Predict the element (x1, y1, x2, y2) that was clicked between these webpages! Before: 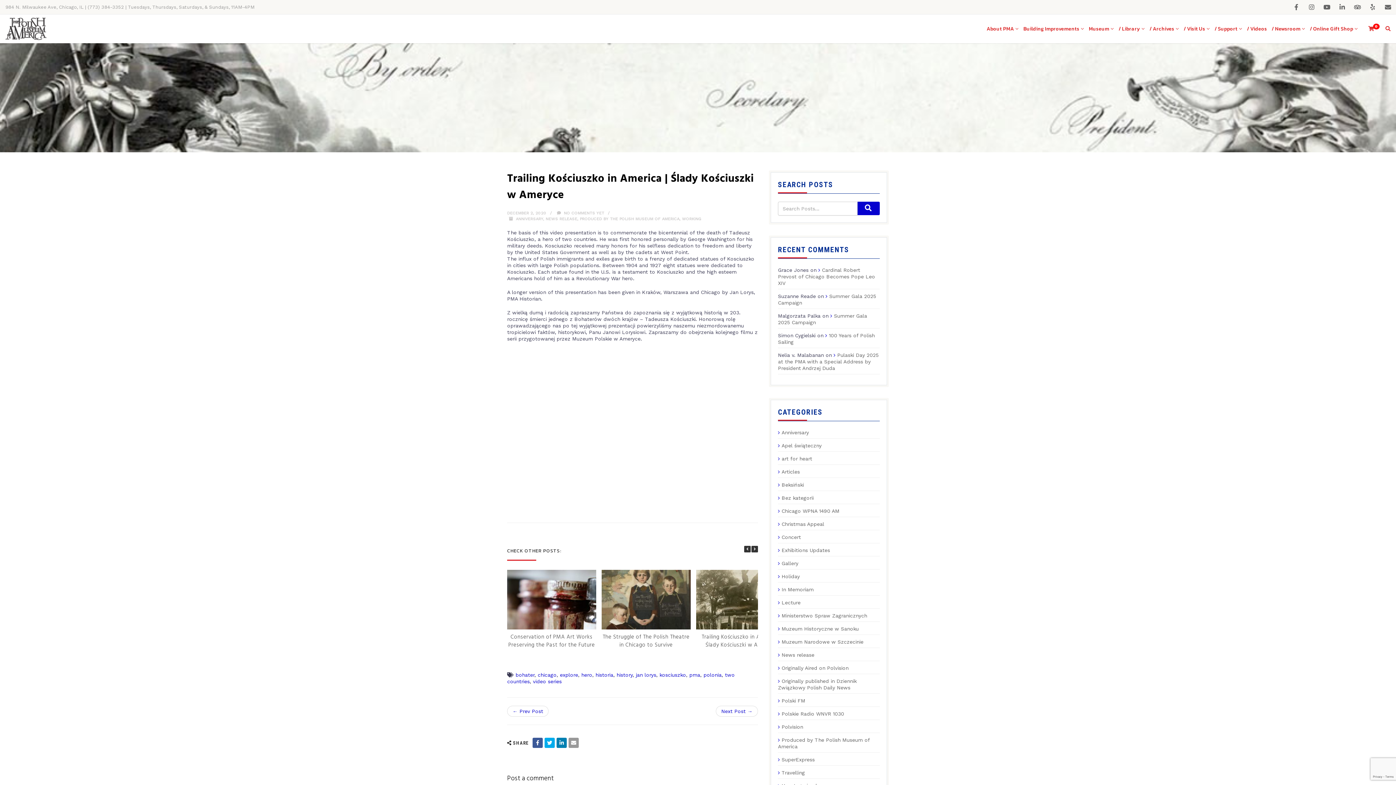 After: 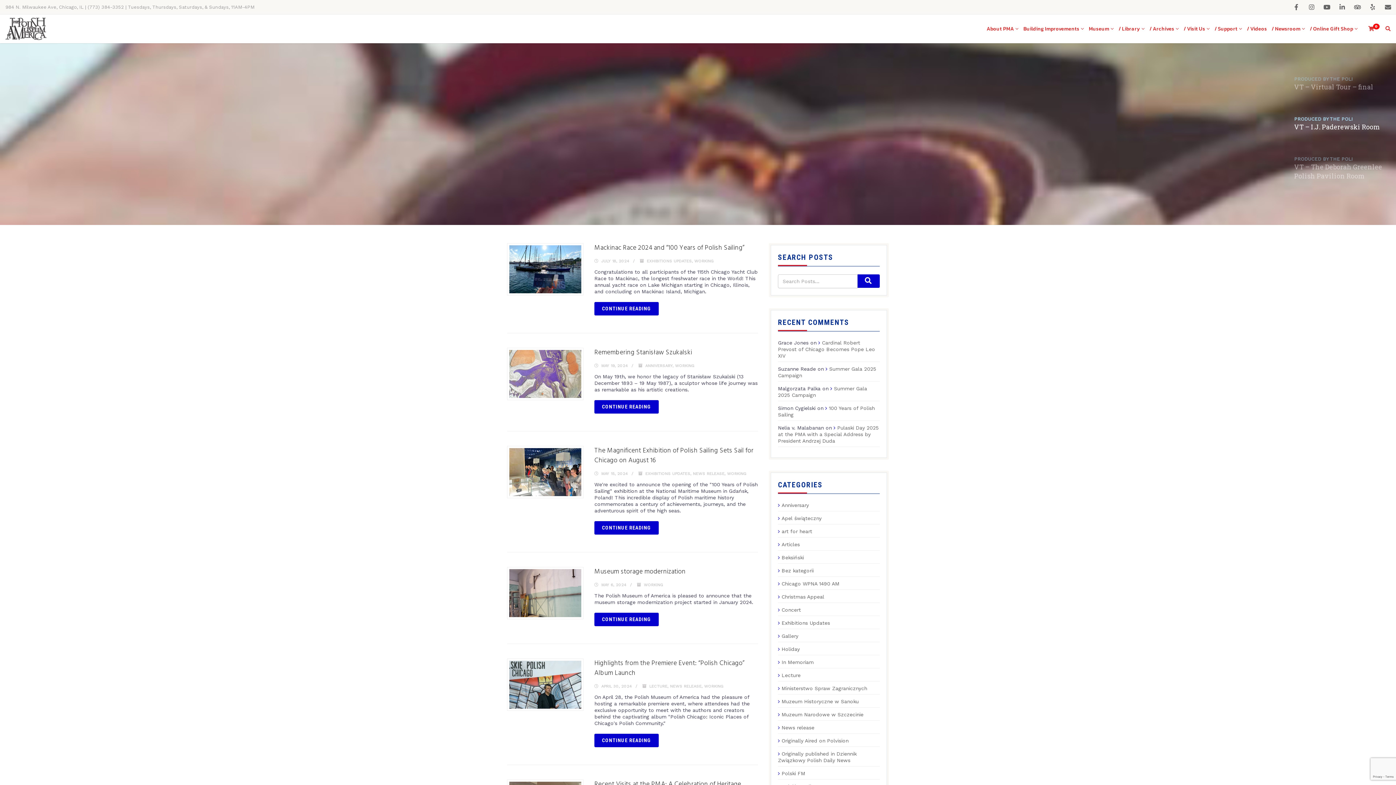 Action: label: WORKING bbox: (682, 216, 701, 221)